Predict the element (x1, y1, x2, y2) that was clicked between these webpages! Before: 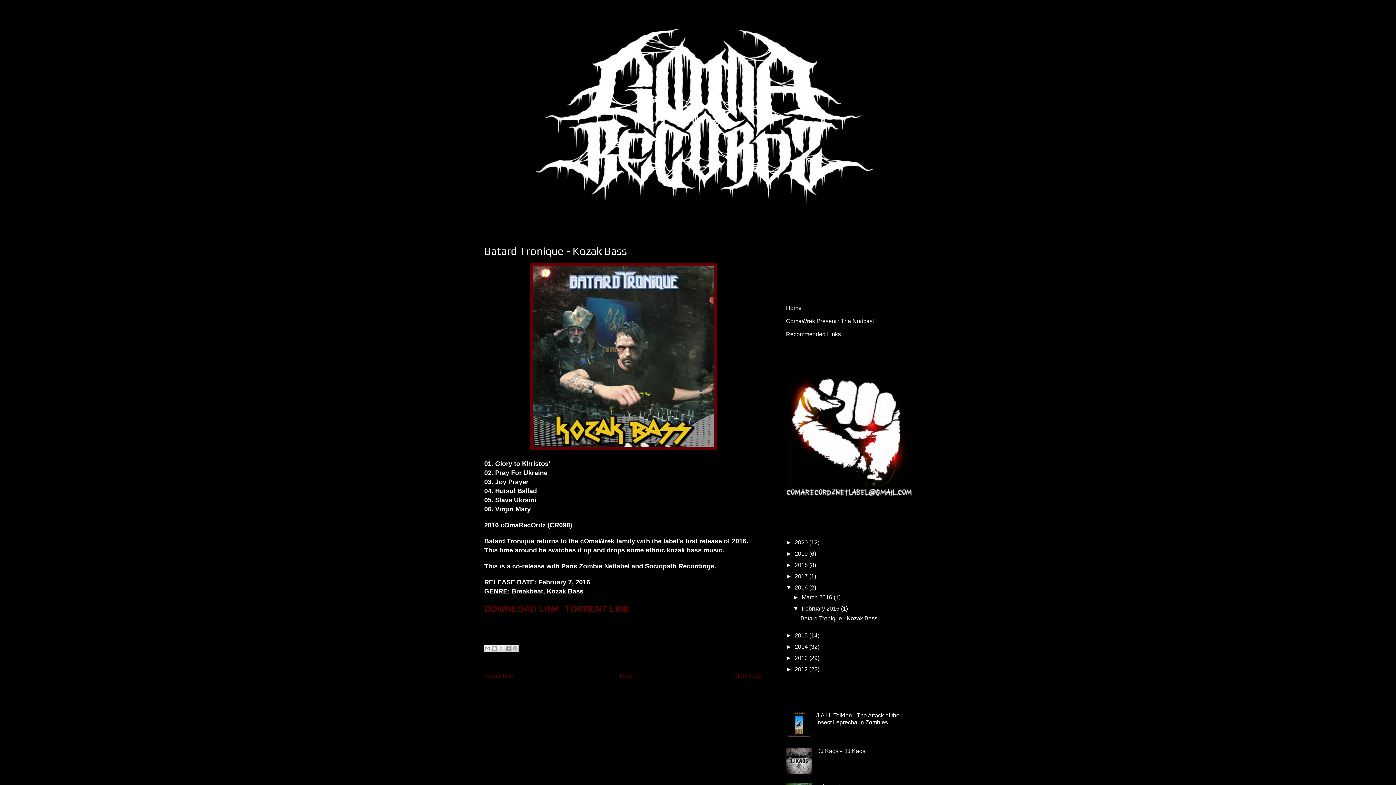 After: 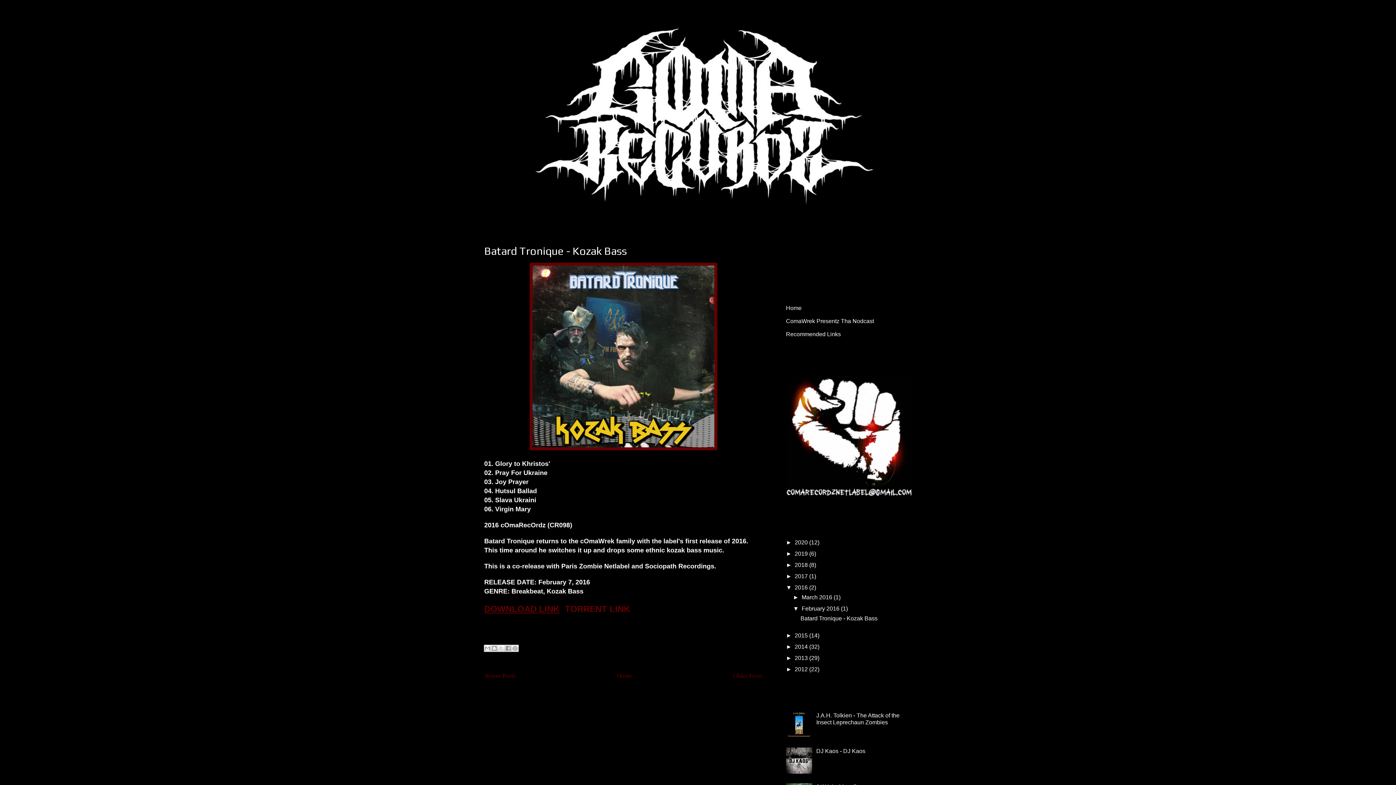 Action: label: DOWNLOAD LINK bbox: (484, 604, 559, 614)